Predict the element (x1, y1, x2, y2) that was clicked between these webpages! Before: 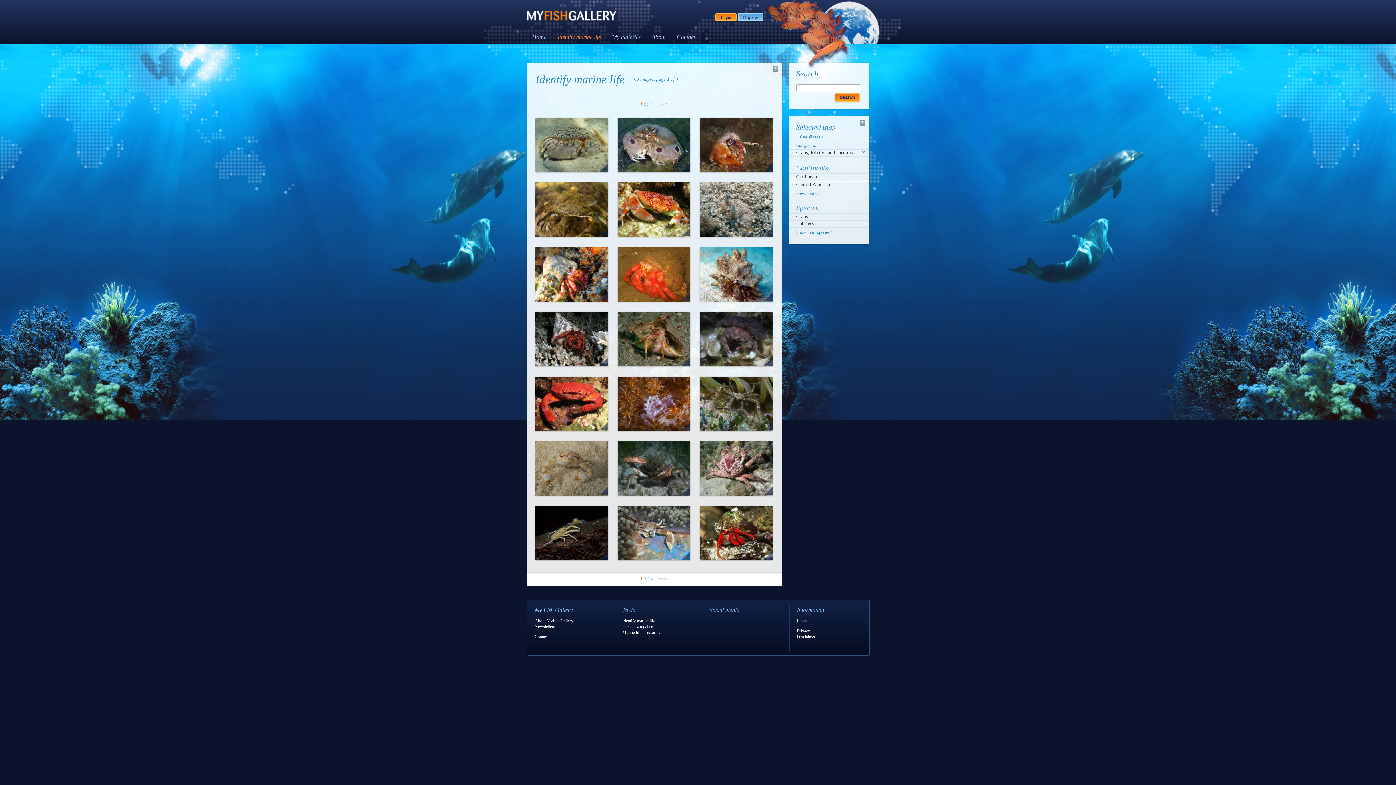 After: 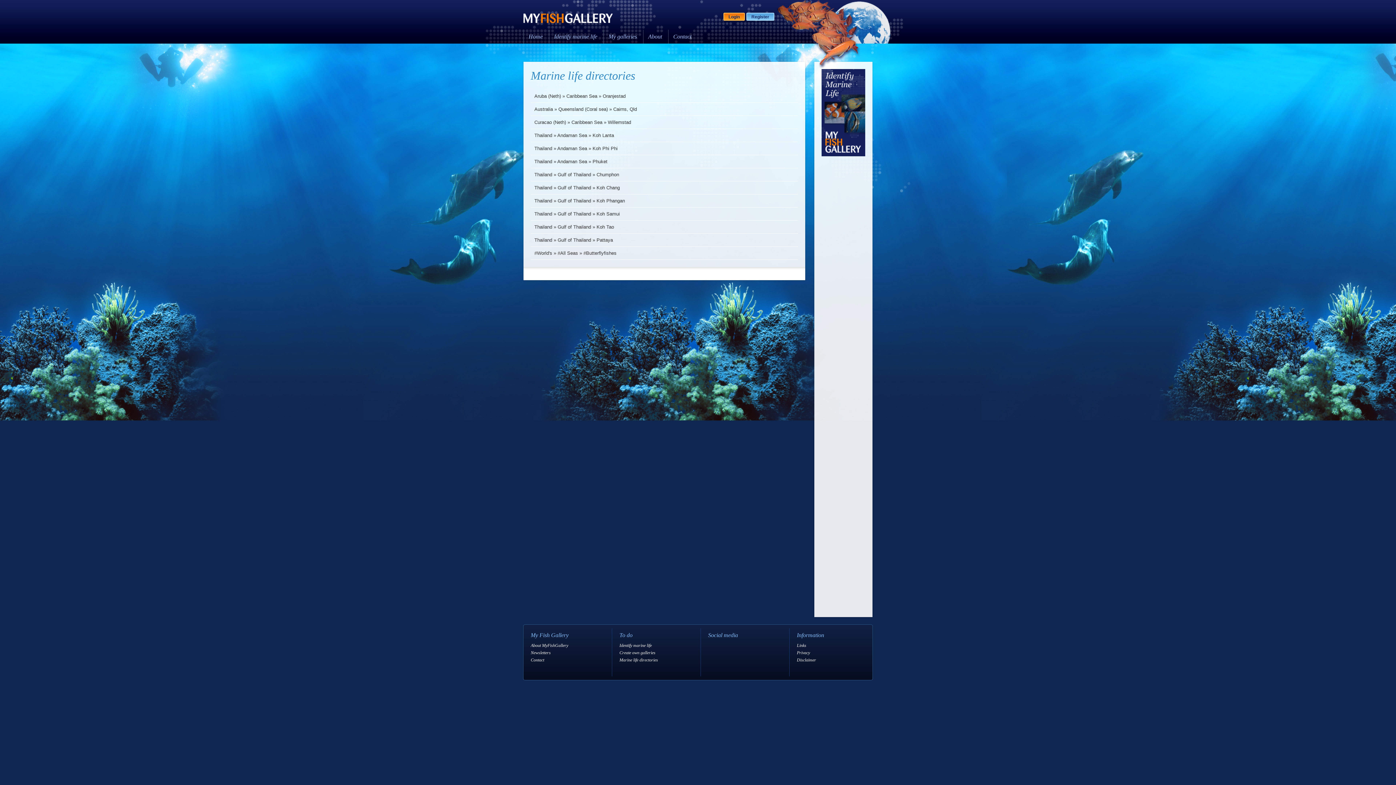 Action: label: Marine life directories bbox: (622, 630, 660, 635)